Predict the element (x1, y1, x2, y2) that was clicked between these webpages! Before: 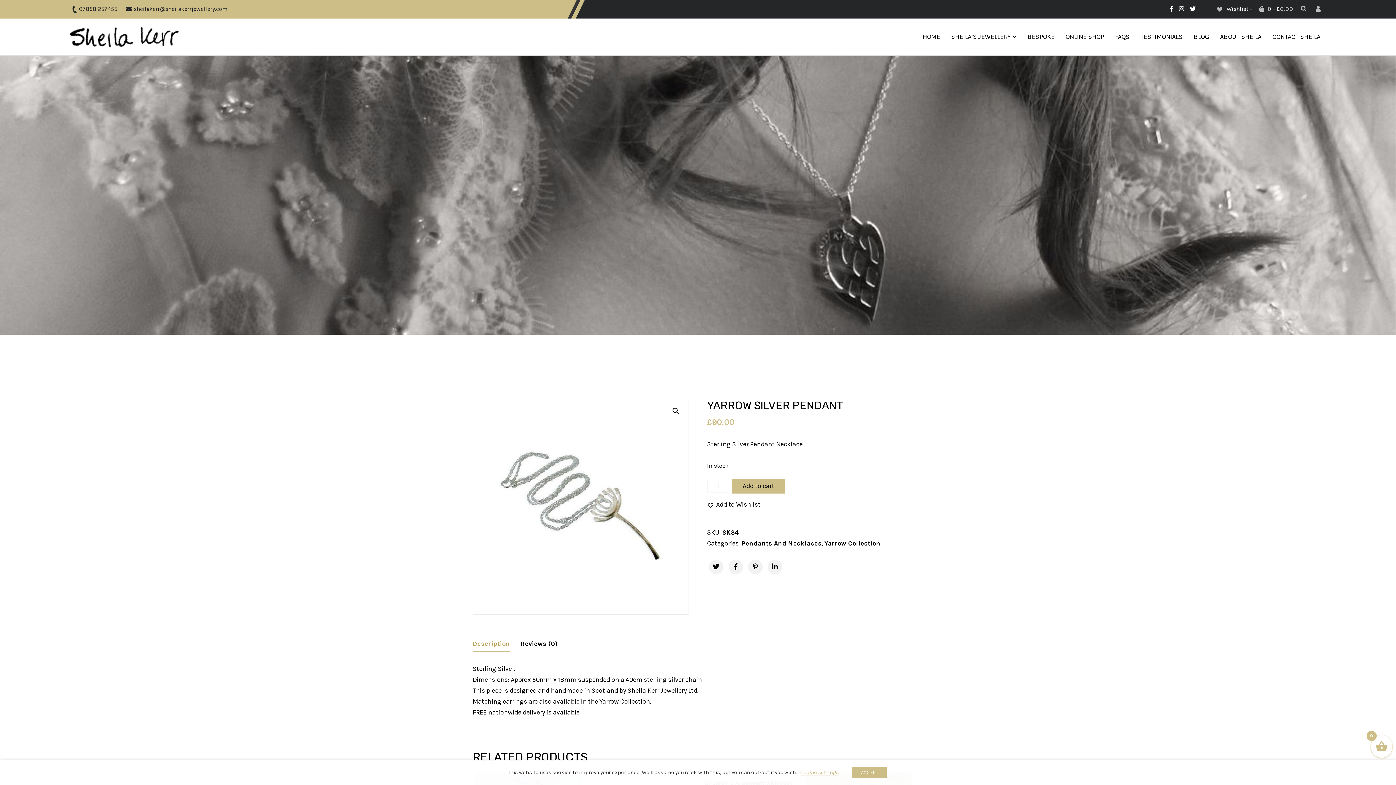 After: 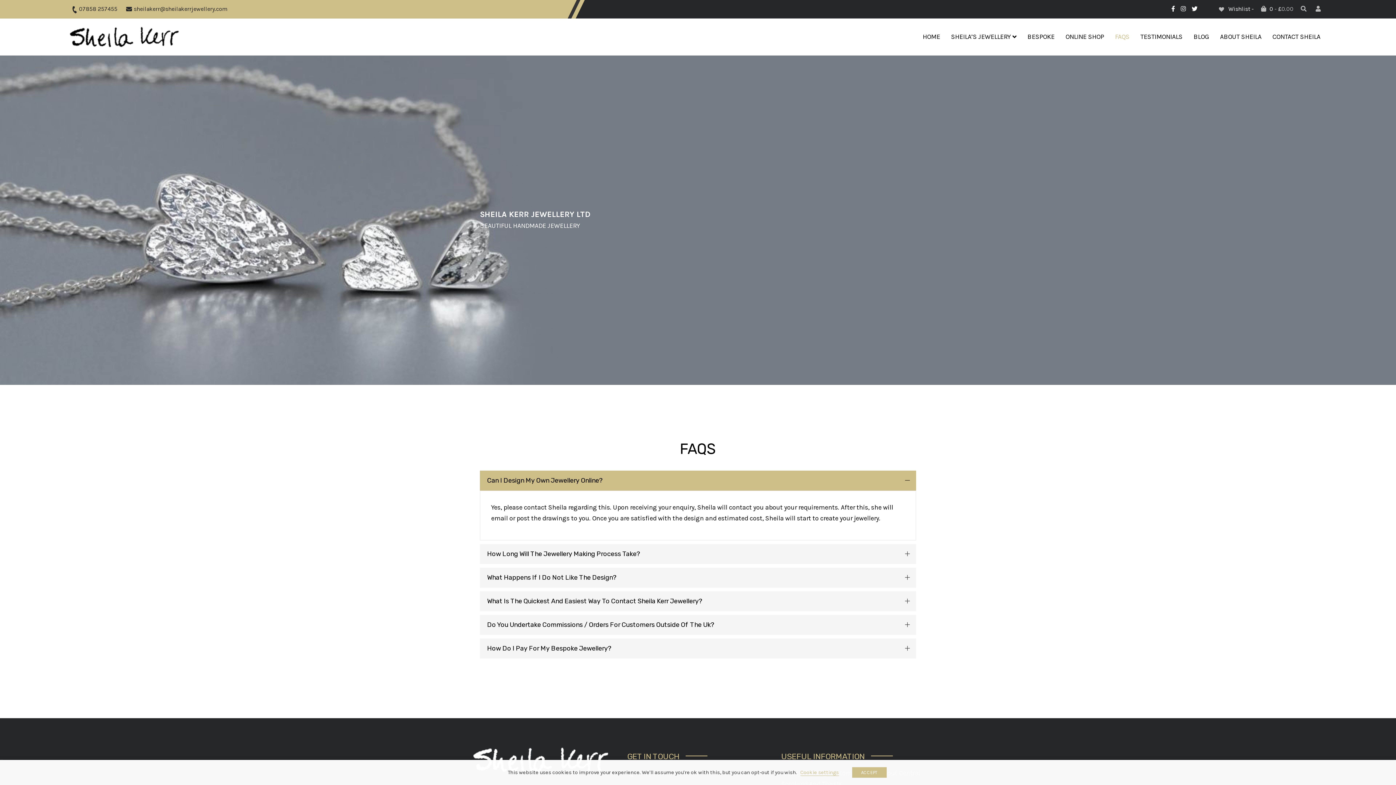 Action: label: FAQS bbox: (1109, 26, 1135, 46)